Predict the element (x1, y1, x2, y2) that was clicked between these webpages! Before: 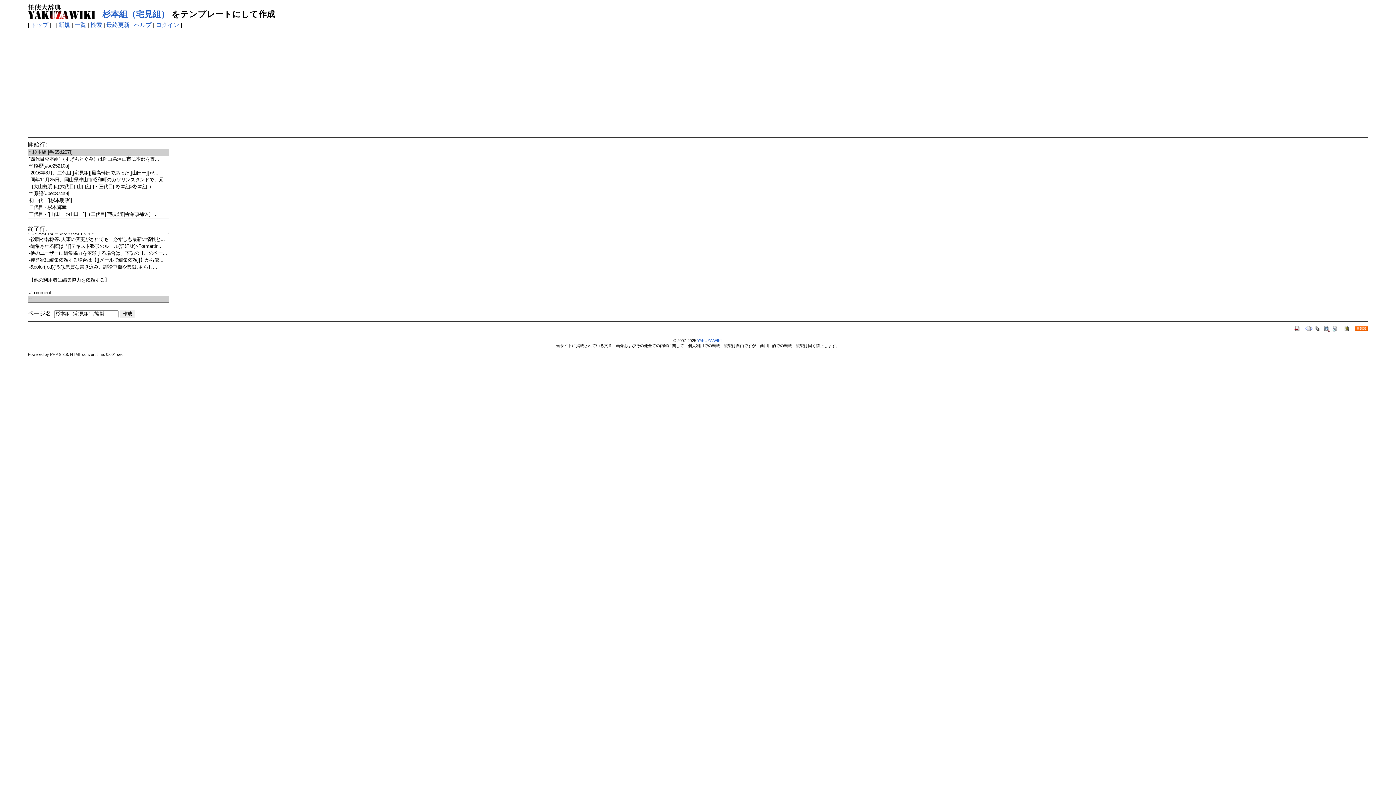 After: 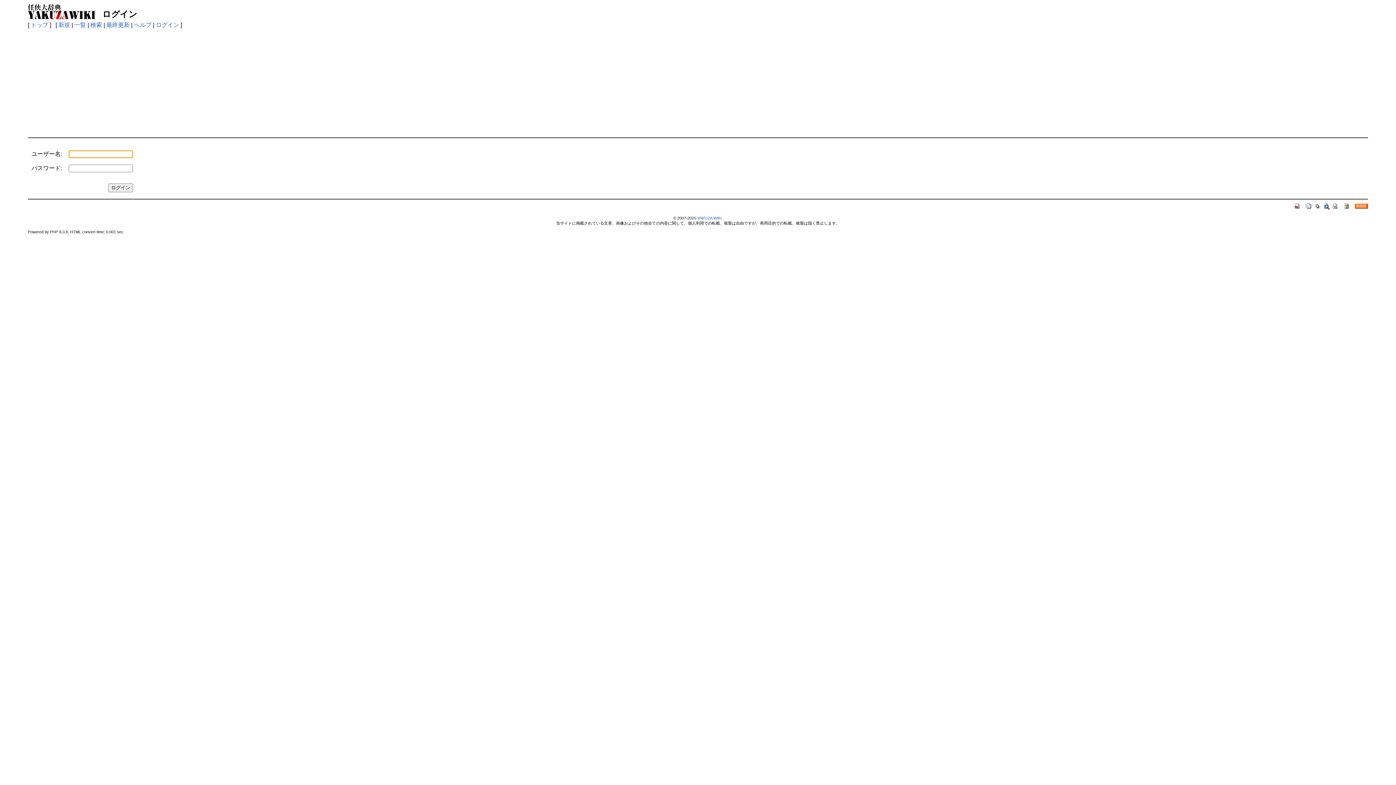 Action: label: ログイン bbox: (155, 21, 179, 28)